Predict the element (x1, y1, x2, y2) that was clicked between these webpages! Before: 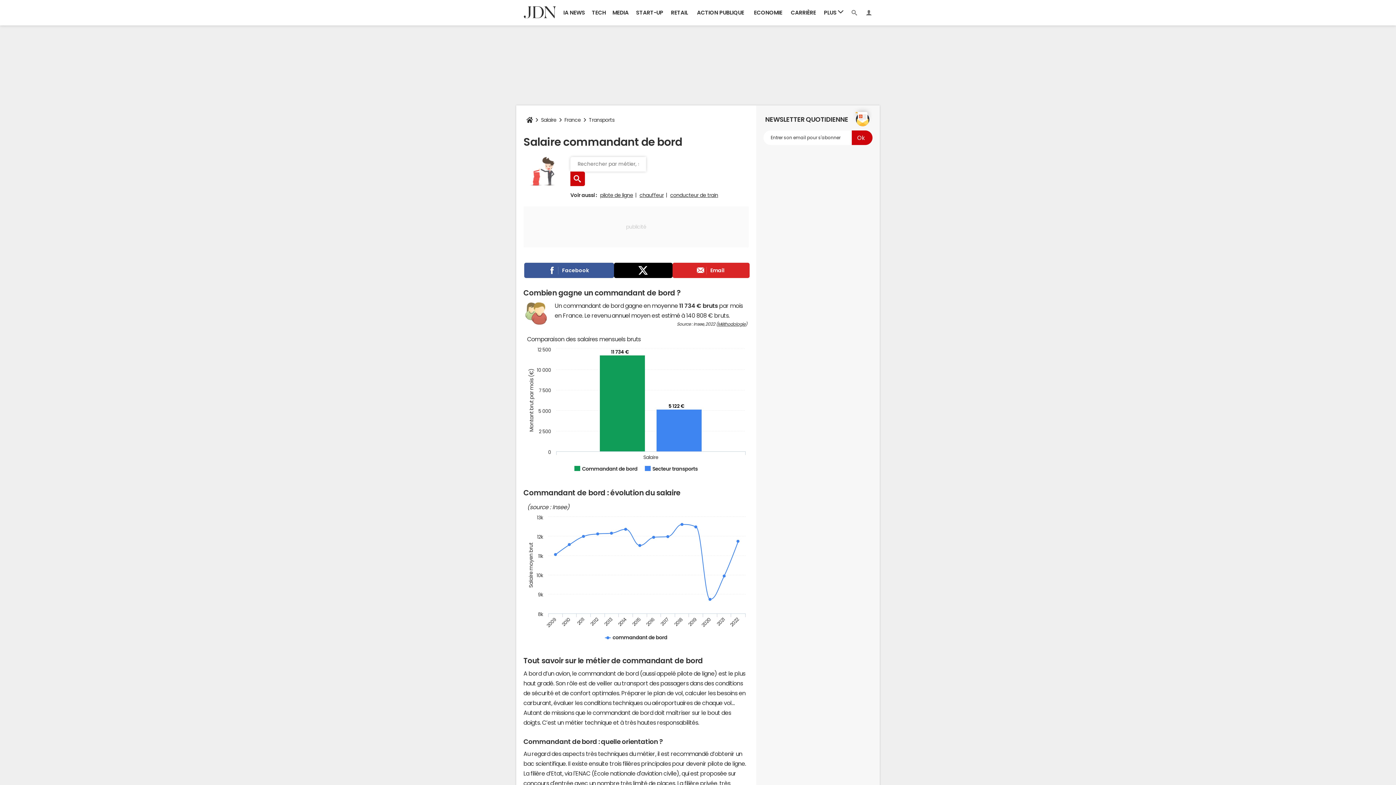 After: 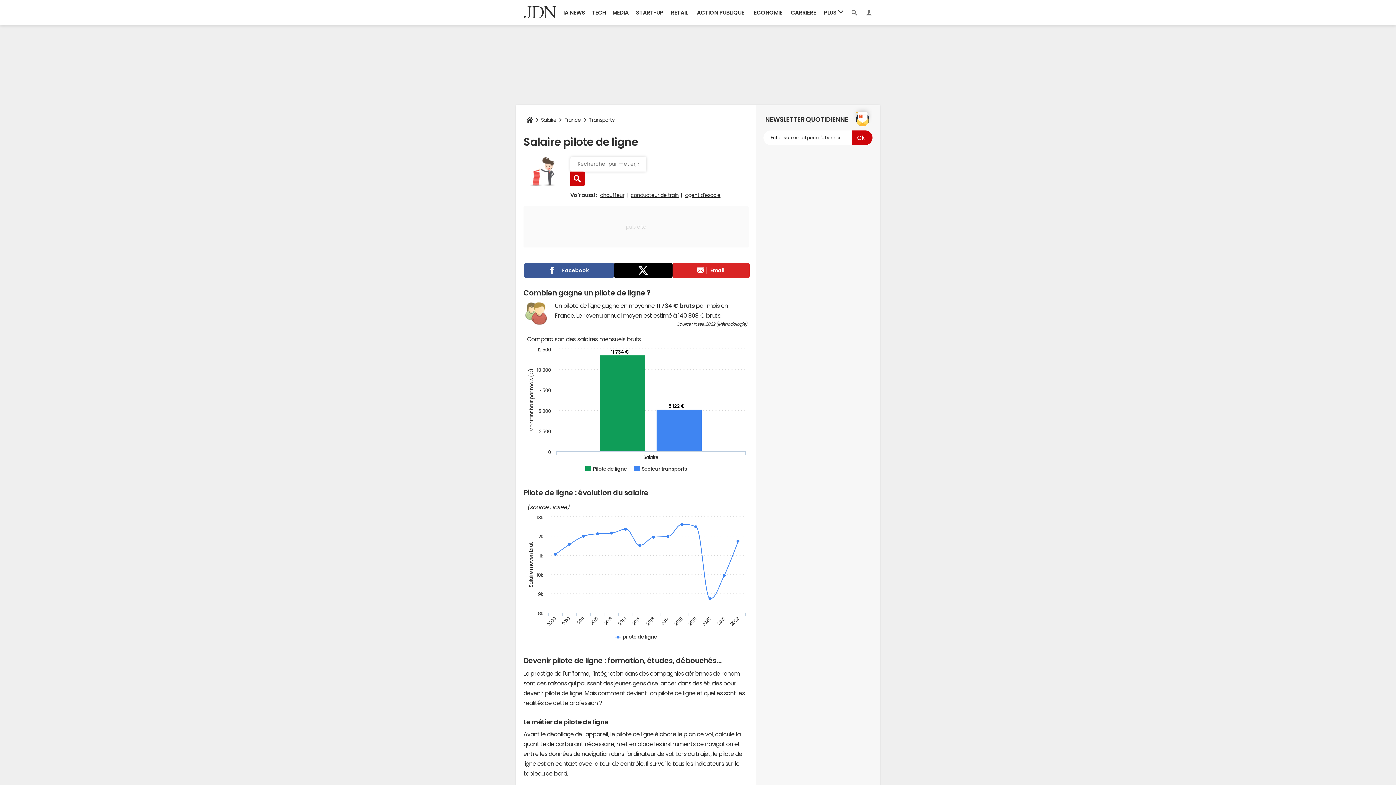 Action: label: pilote de ligne bbox: (600, 192, 633, 197)